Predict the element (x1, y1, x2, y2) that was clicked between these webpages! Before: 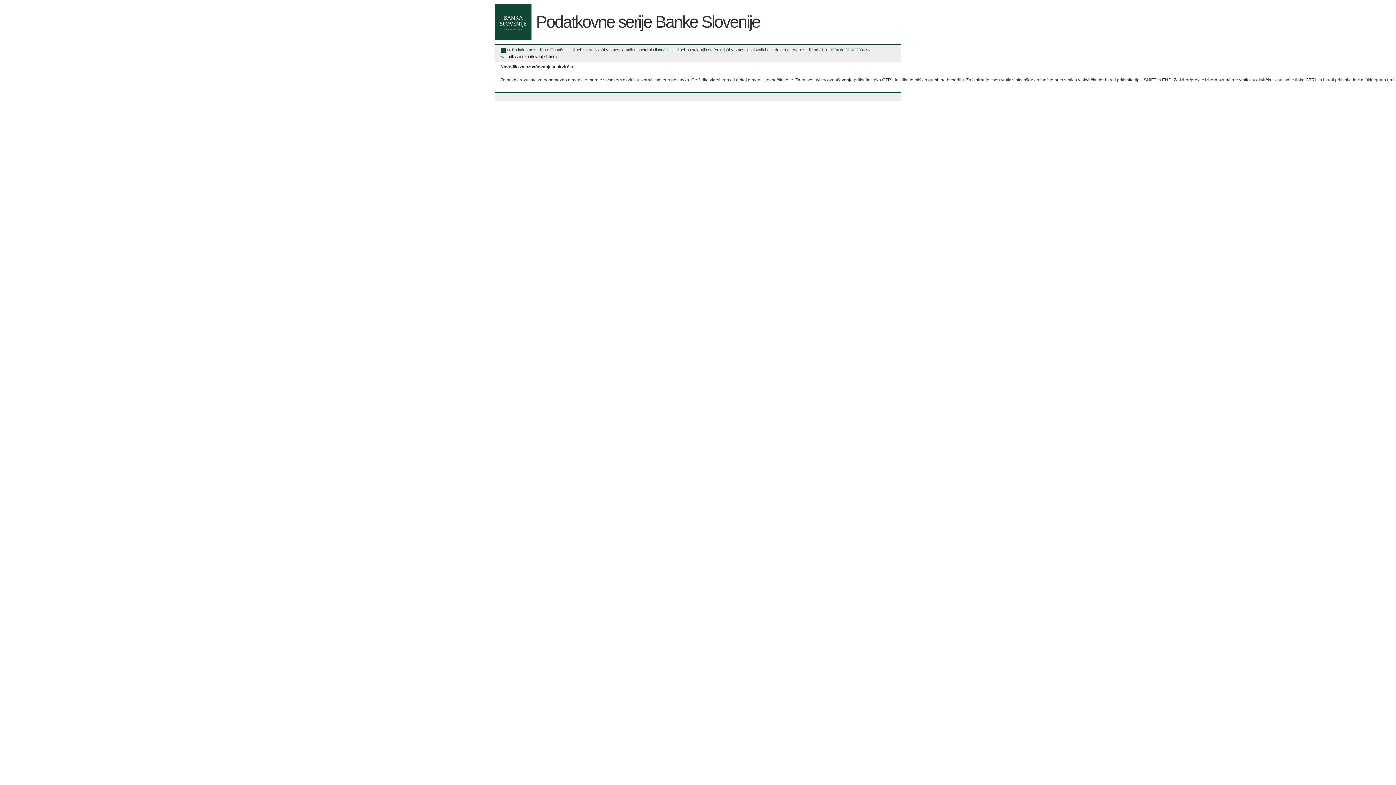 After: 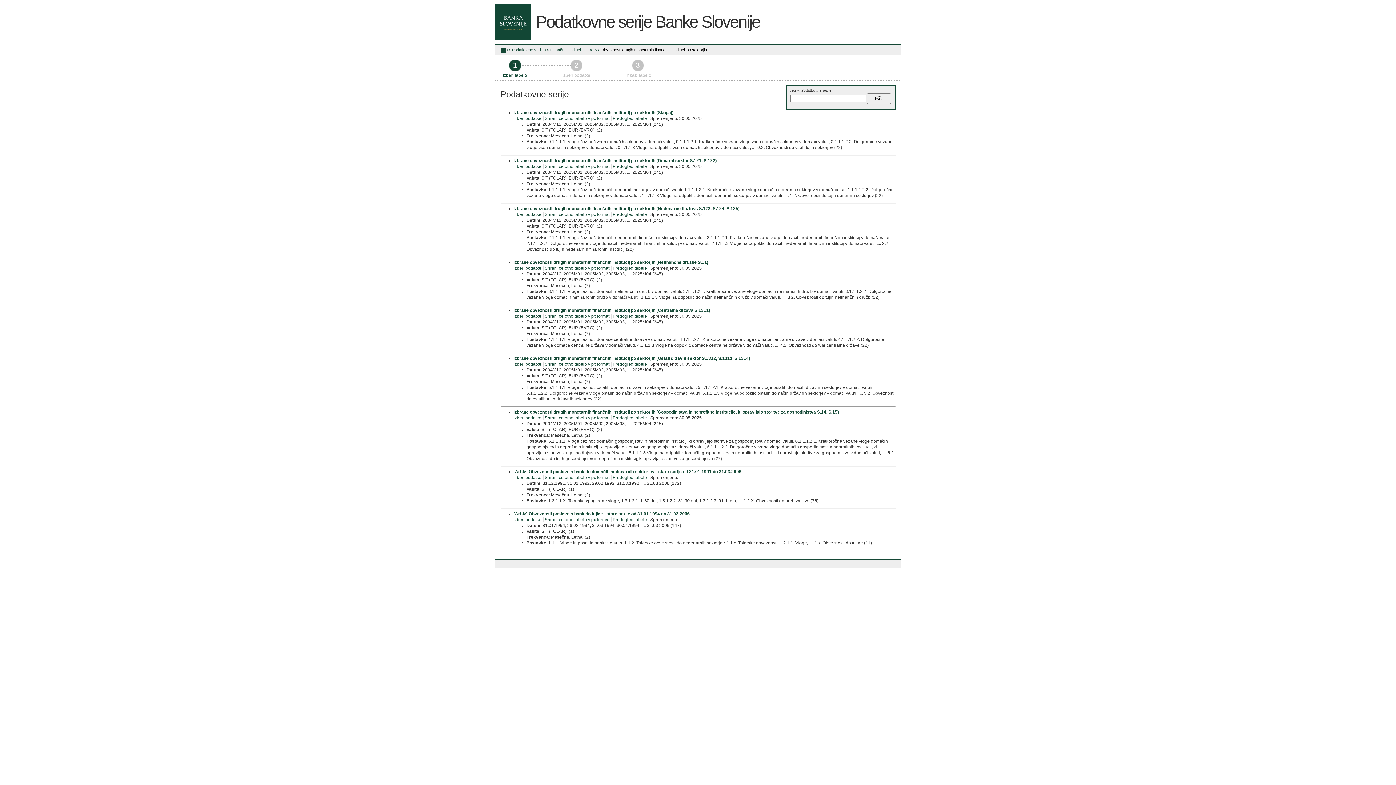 Action: bbox: (600, 46, 707, 53) label: Obveznosti drugih monetarnih finančnih institucij po sektorjih